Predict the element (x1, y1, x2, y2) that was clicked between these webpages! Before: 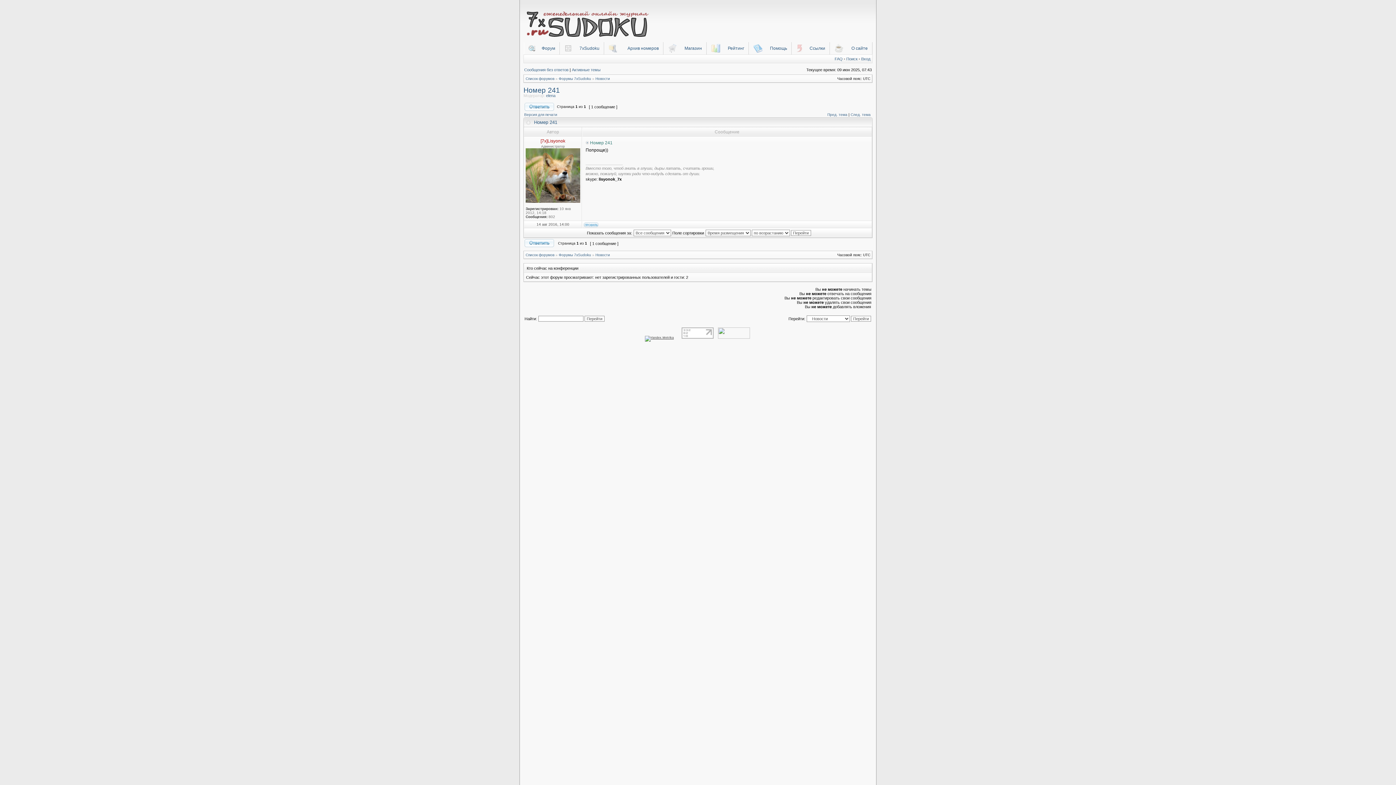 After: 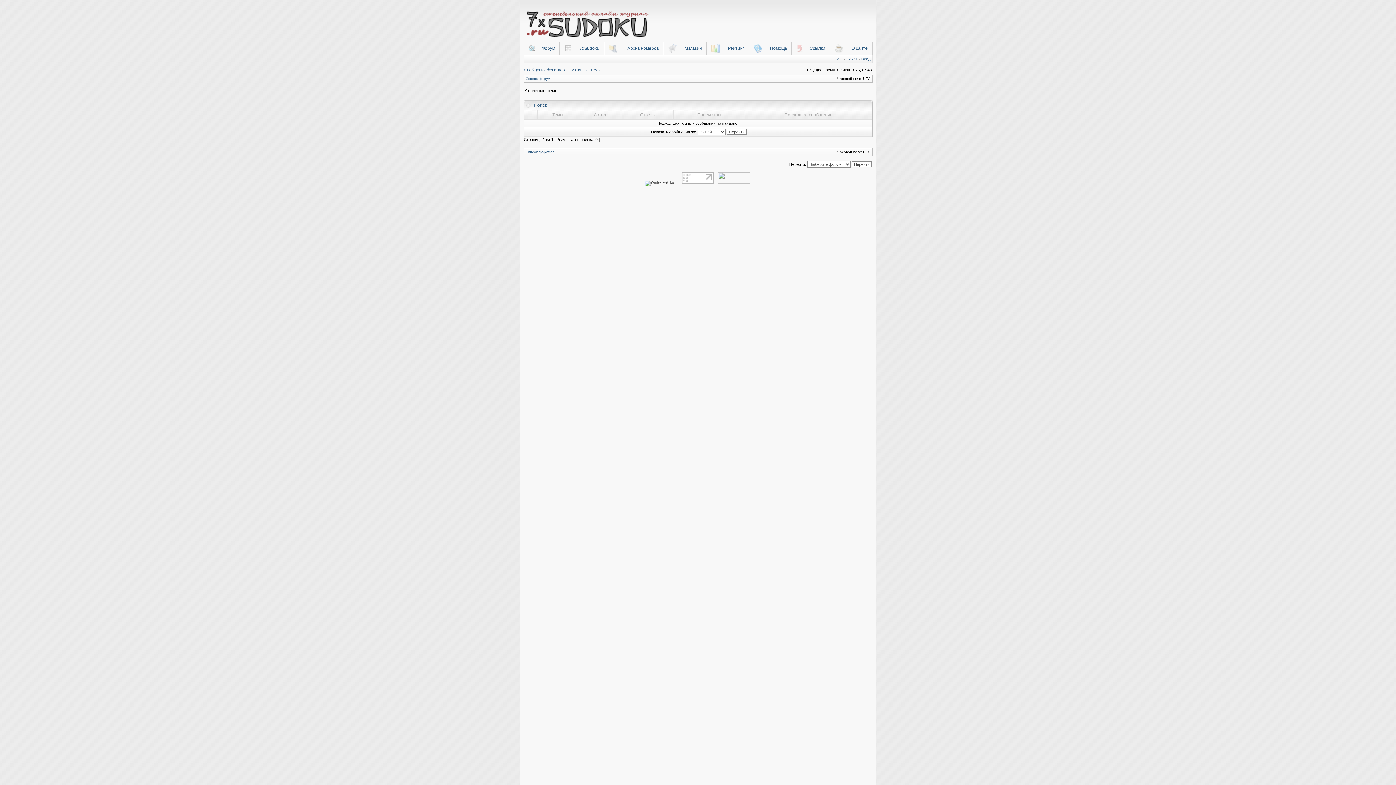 Action: label: Активные темы bbox: (572, 67, 600, 72)